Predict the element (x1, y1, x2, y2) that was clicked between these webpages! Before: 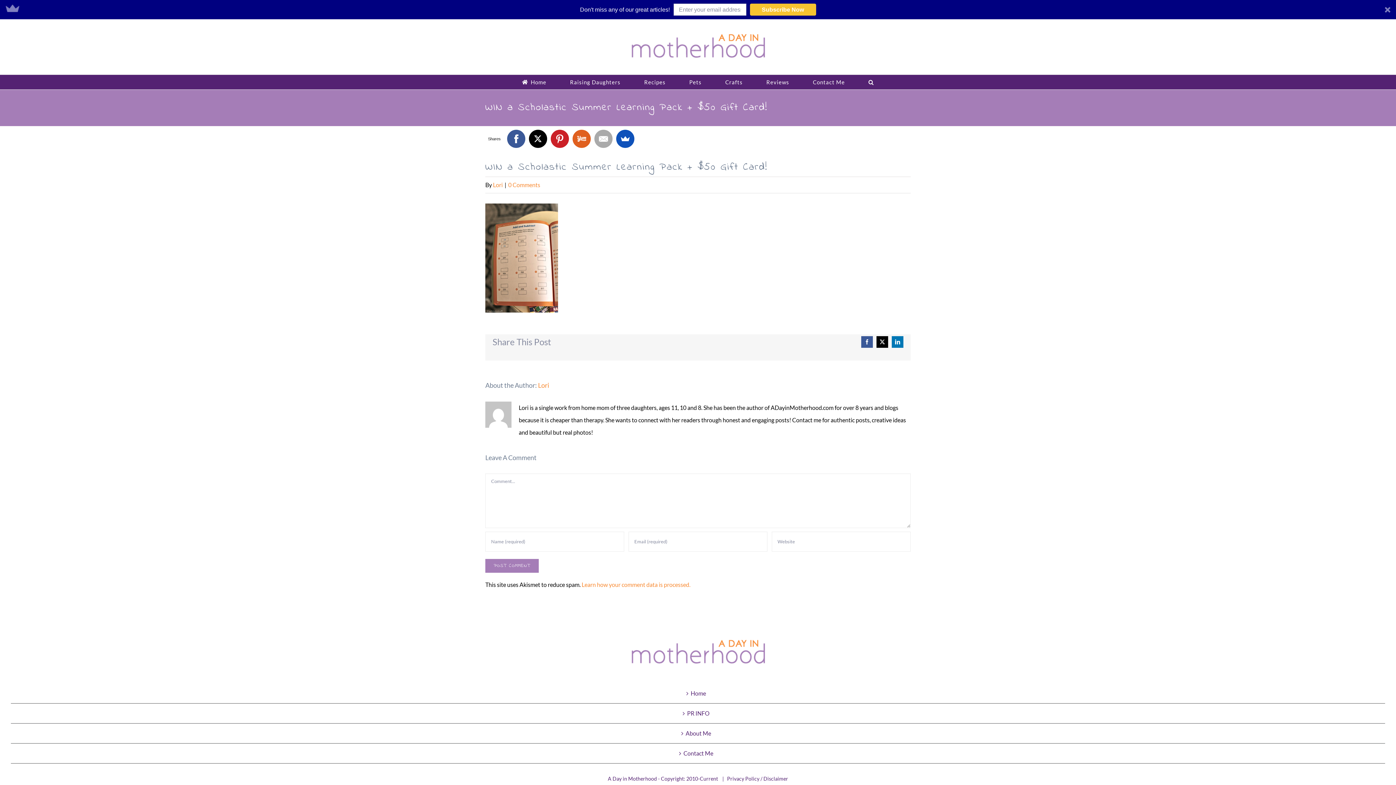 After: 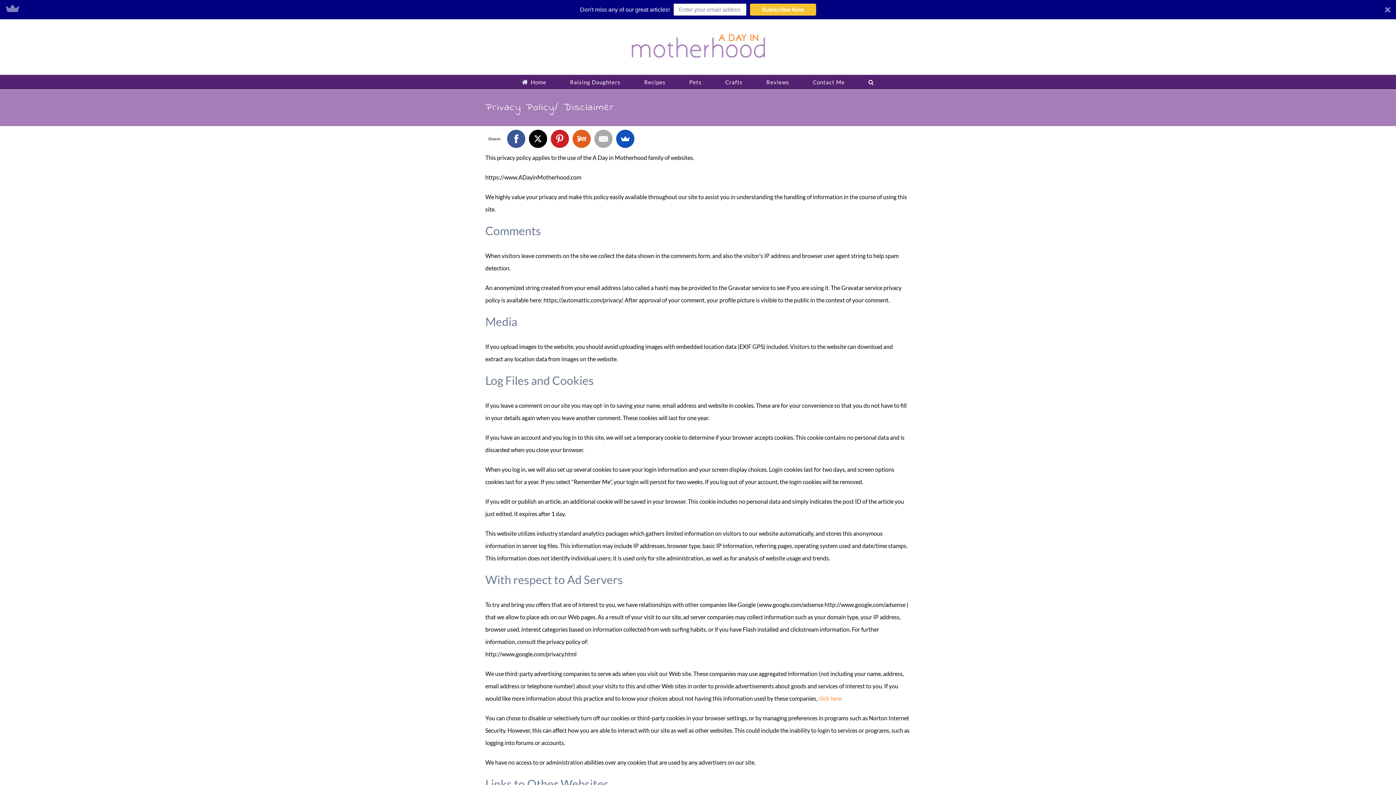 Action: bbox: (727, 775, 788, 782) label: Privacy Policy / Disclaimer